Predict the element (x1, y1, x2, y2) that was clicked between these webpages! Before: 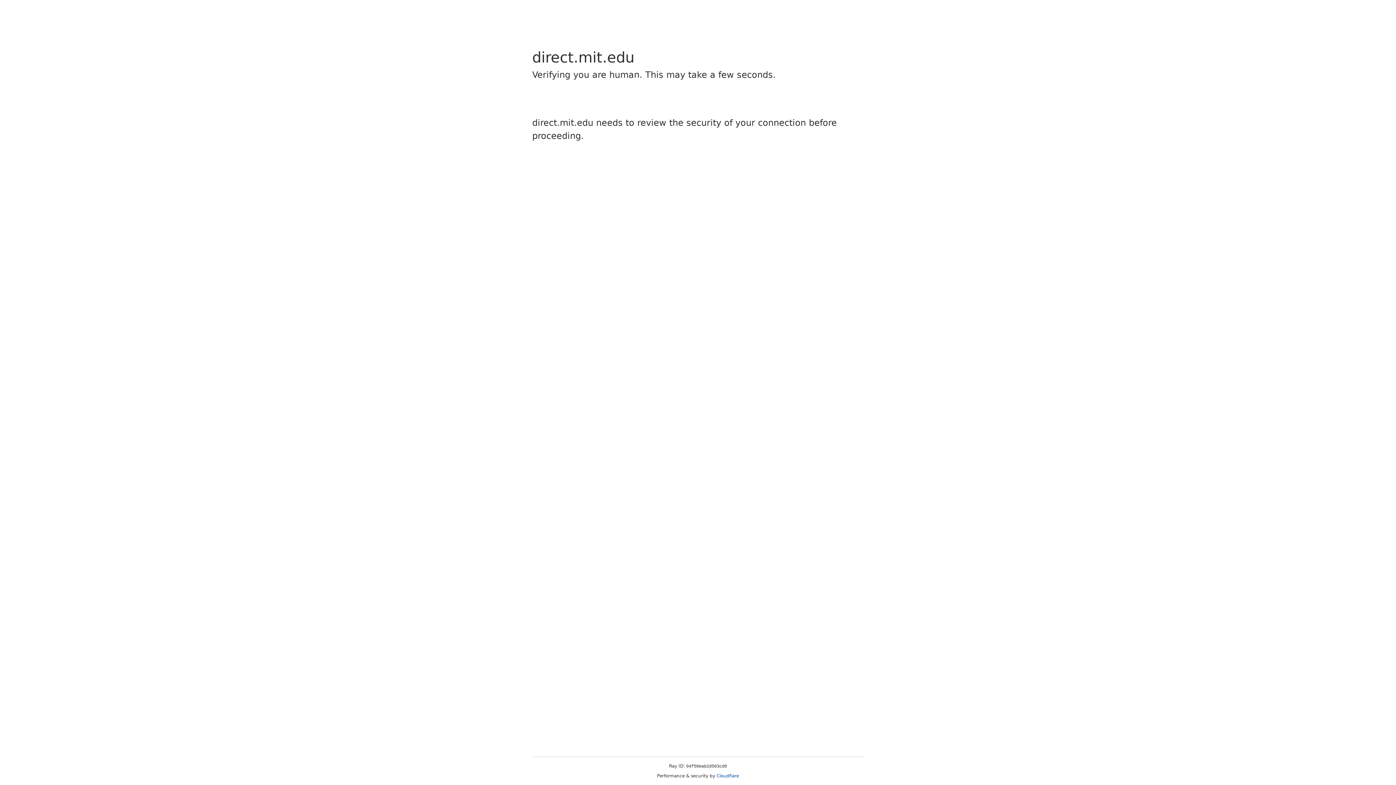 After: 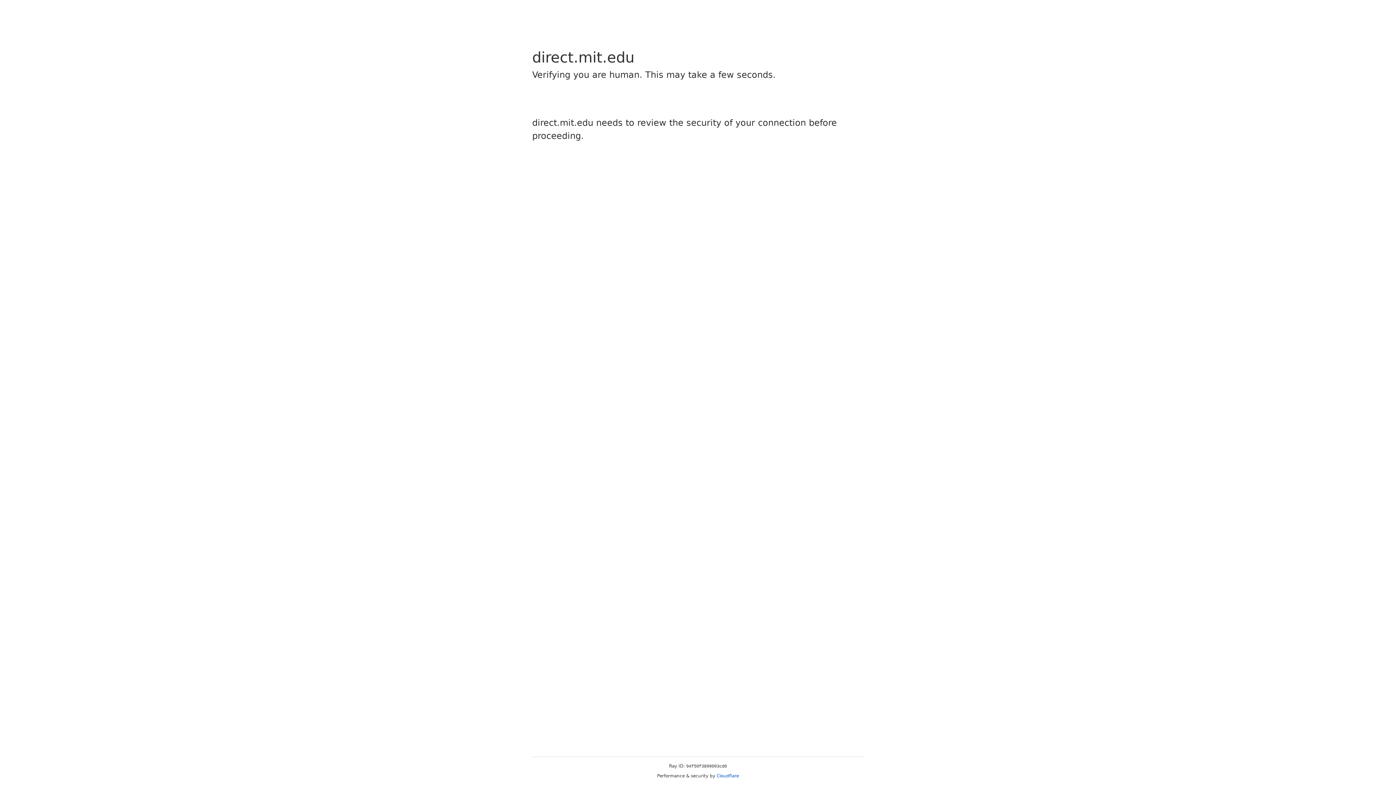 Action: label: Cloudflare bbox: (716, 773, 739, 778)